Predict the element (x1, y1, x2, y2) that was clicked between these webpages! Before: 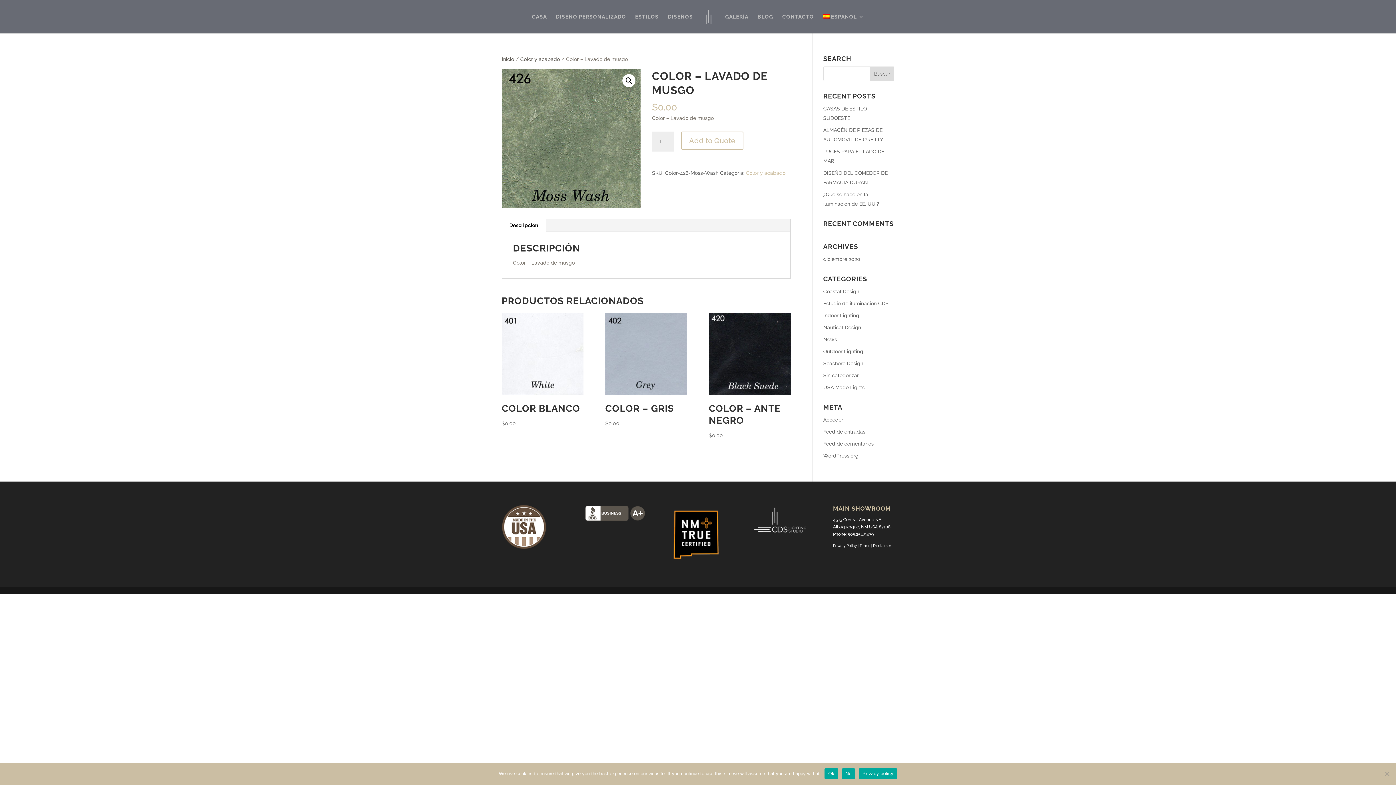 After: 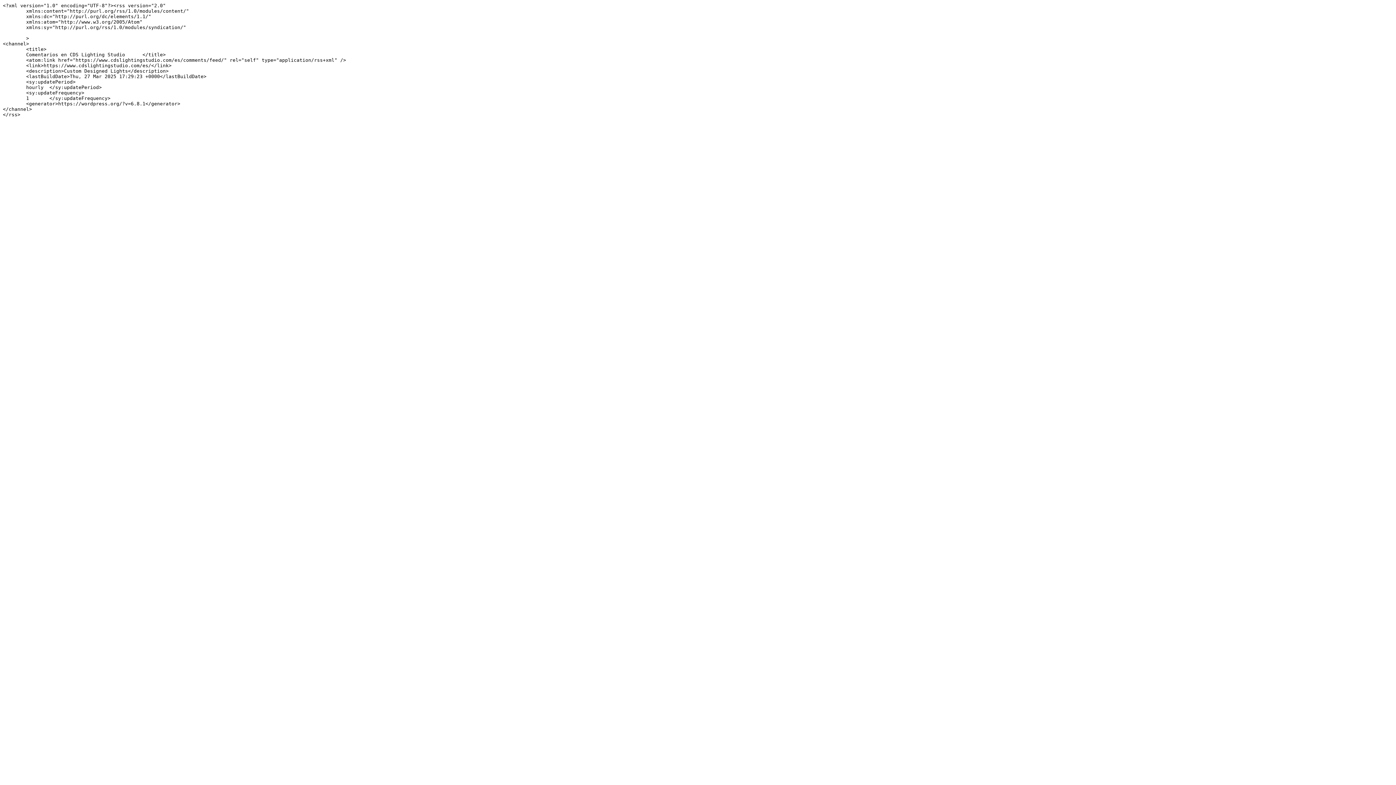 Action: bbox: (823, 441, 874, 446) label: Feed de comentarios